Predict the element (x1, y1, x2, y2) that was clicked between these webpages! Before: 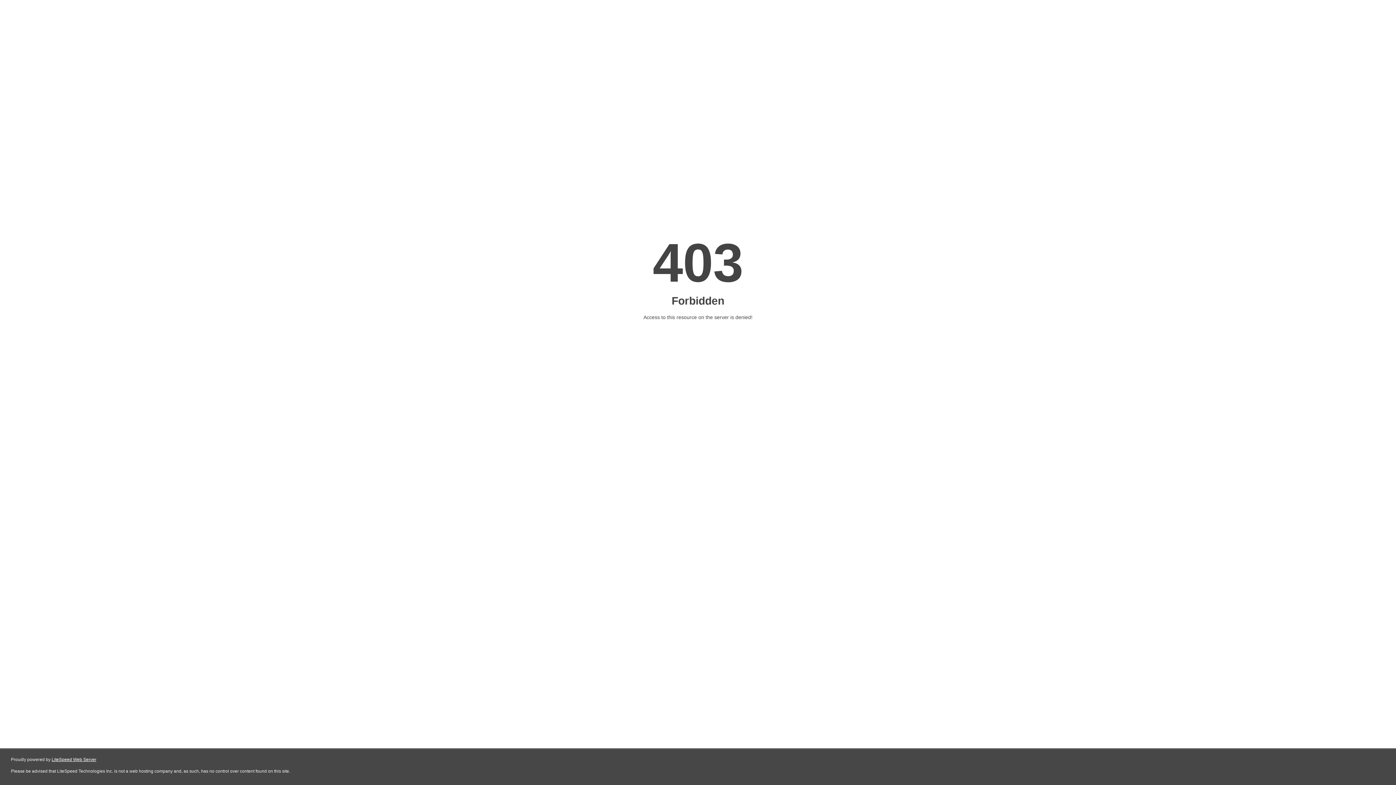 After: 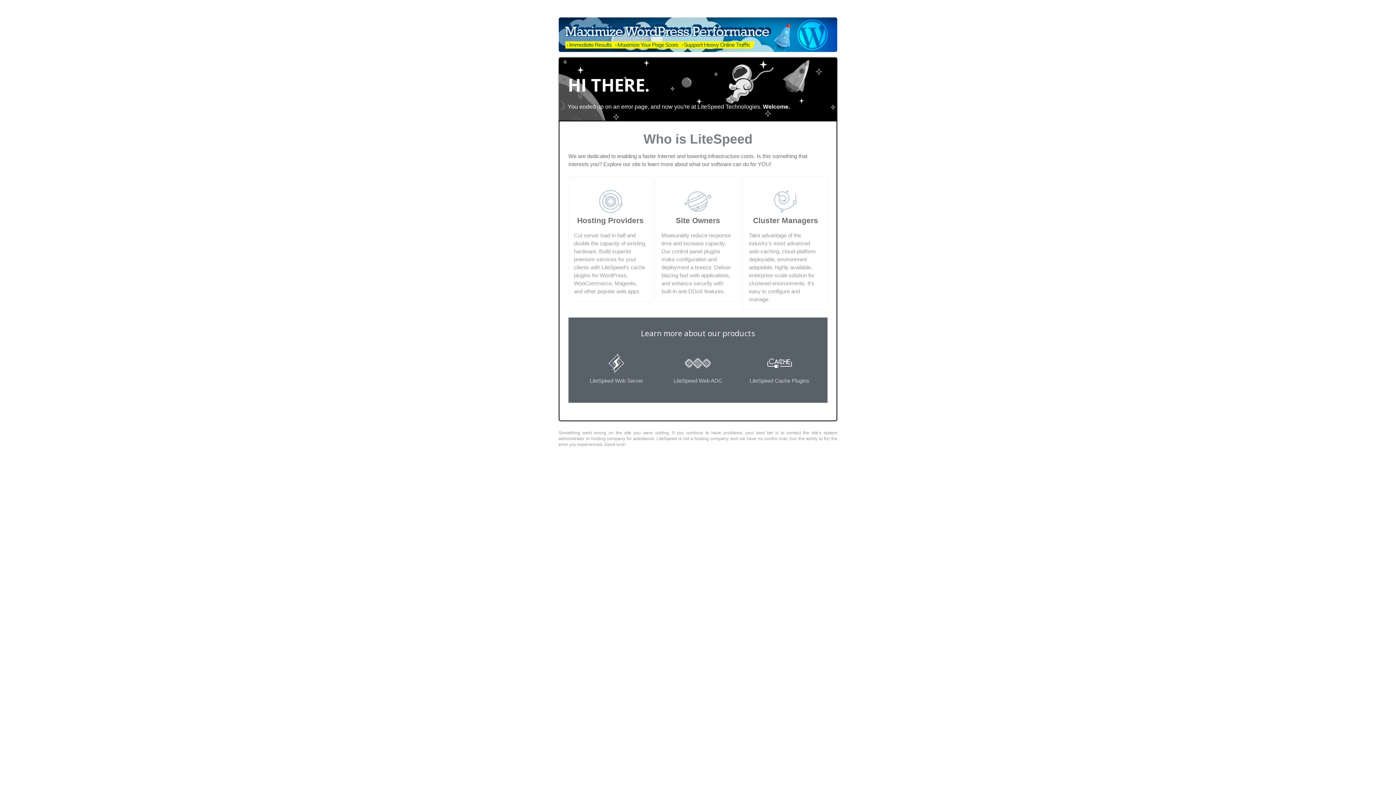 Action: bbox: (51, 757, 96, 762) label: LiteSpeed Web Server